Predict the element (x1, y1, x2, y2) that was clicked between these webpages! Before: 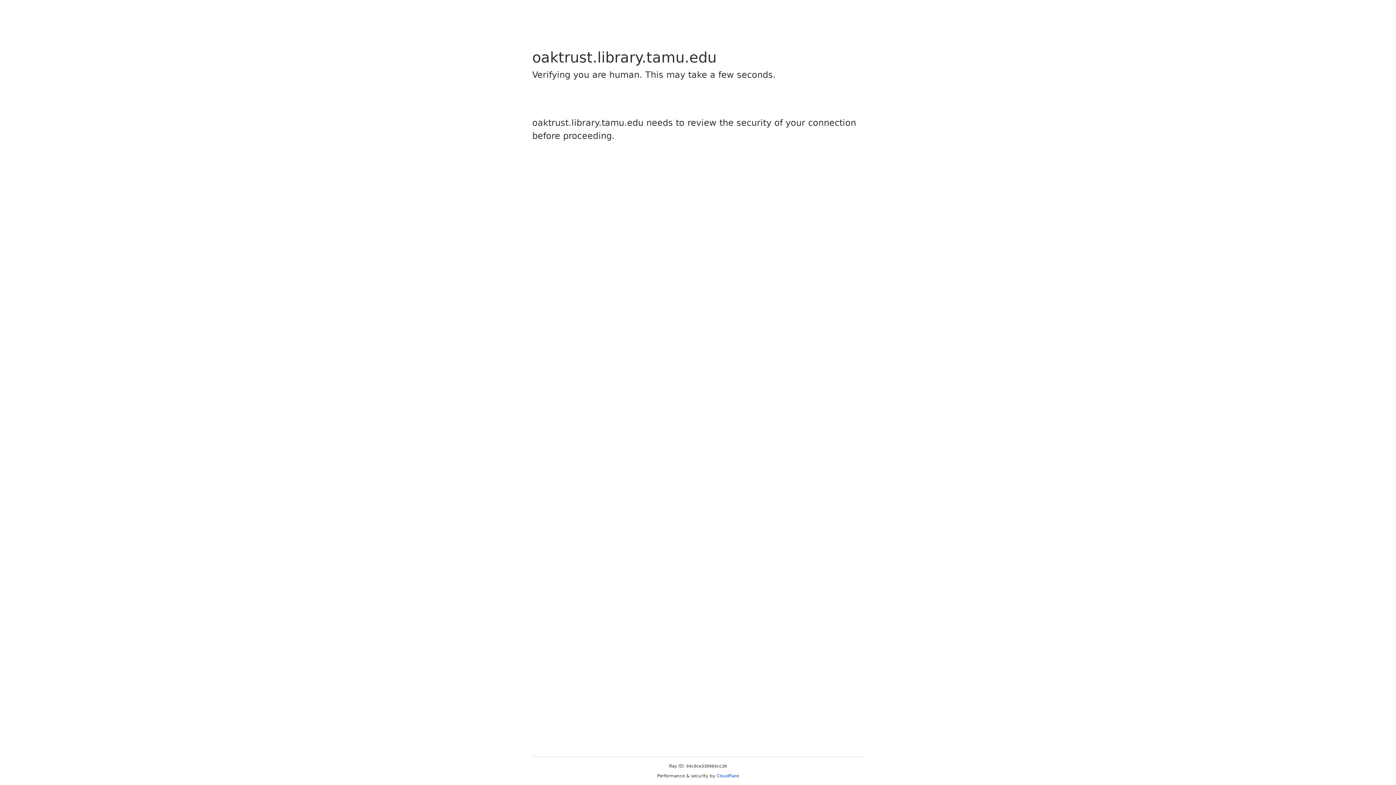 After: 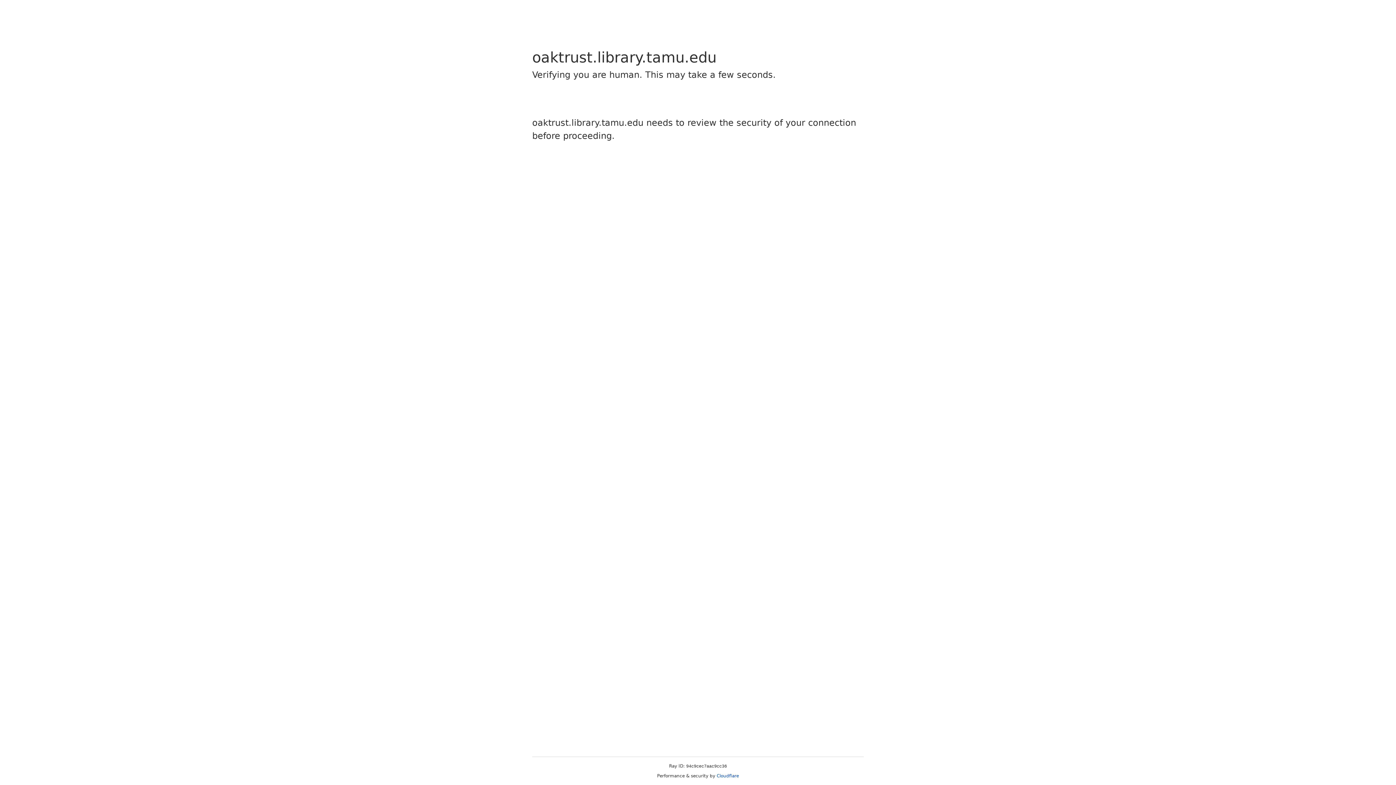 Action: bbox: (716, 773, 739, 778) label: Cloudflare